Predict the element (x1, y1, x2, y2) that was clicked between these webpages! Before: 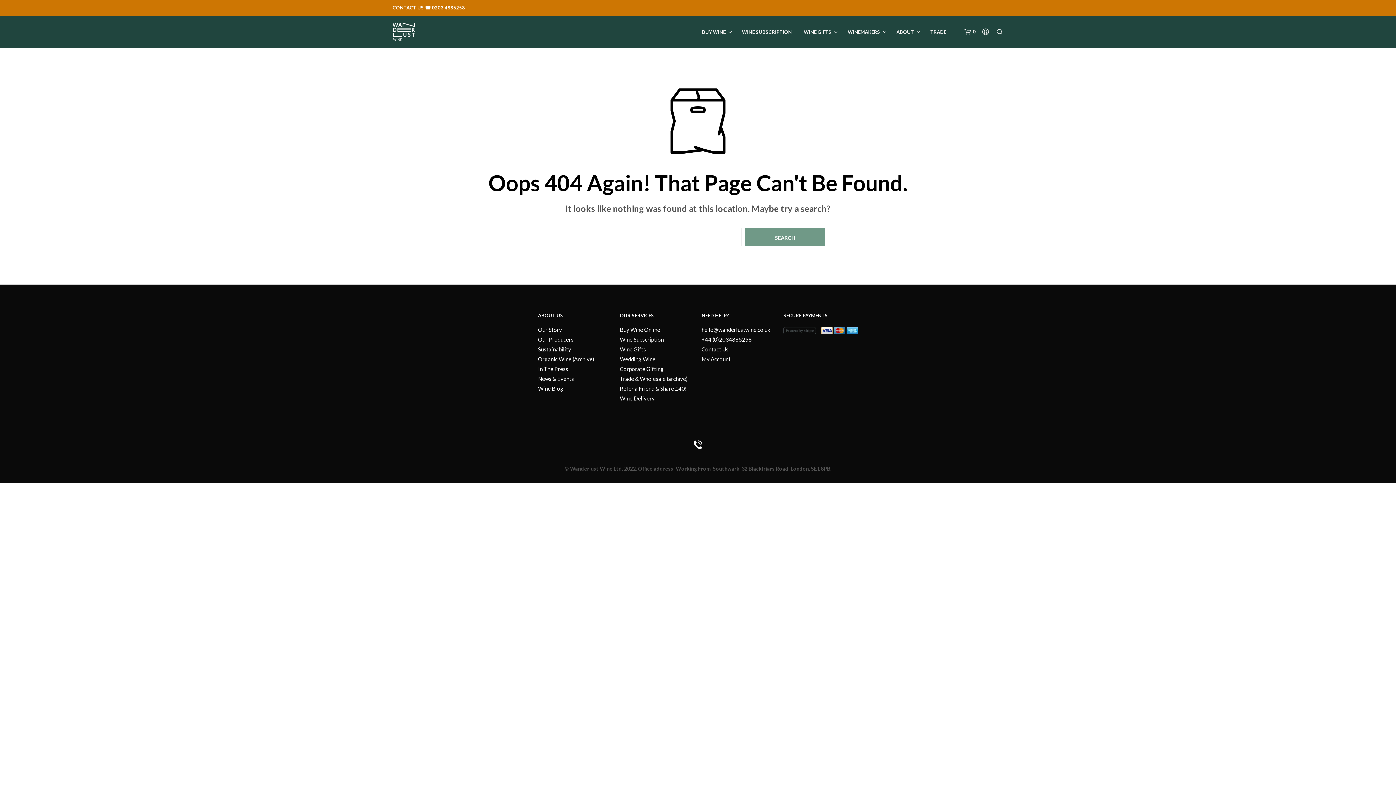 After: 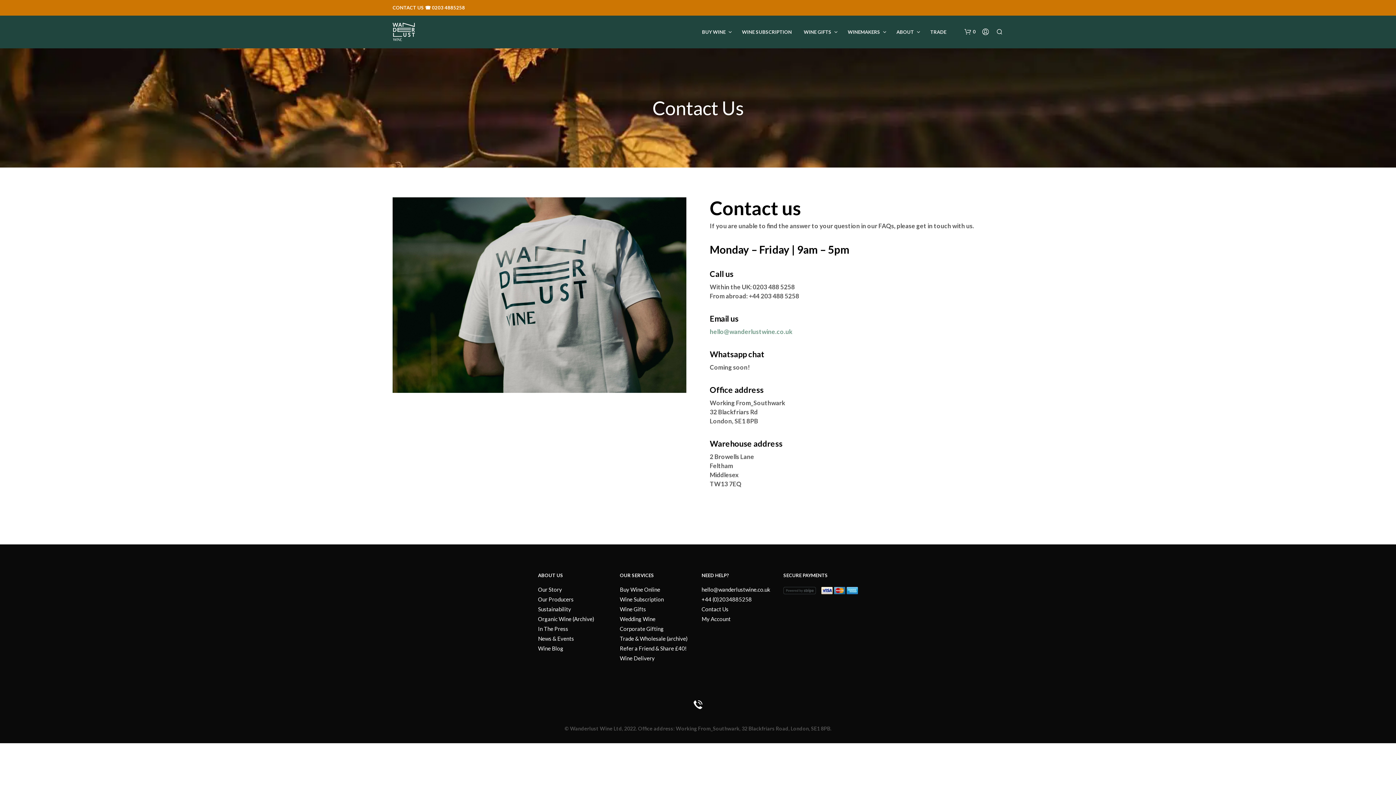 Action: label: Contact Us bbox: (701, 346, 728, 352)